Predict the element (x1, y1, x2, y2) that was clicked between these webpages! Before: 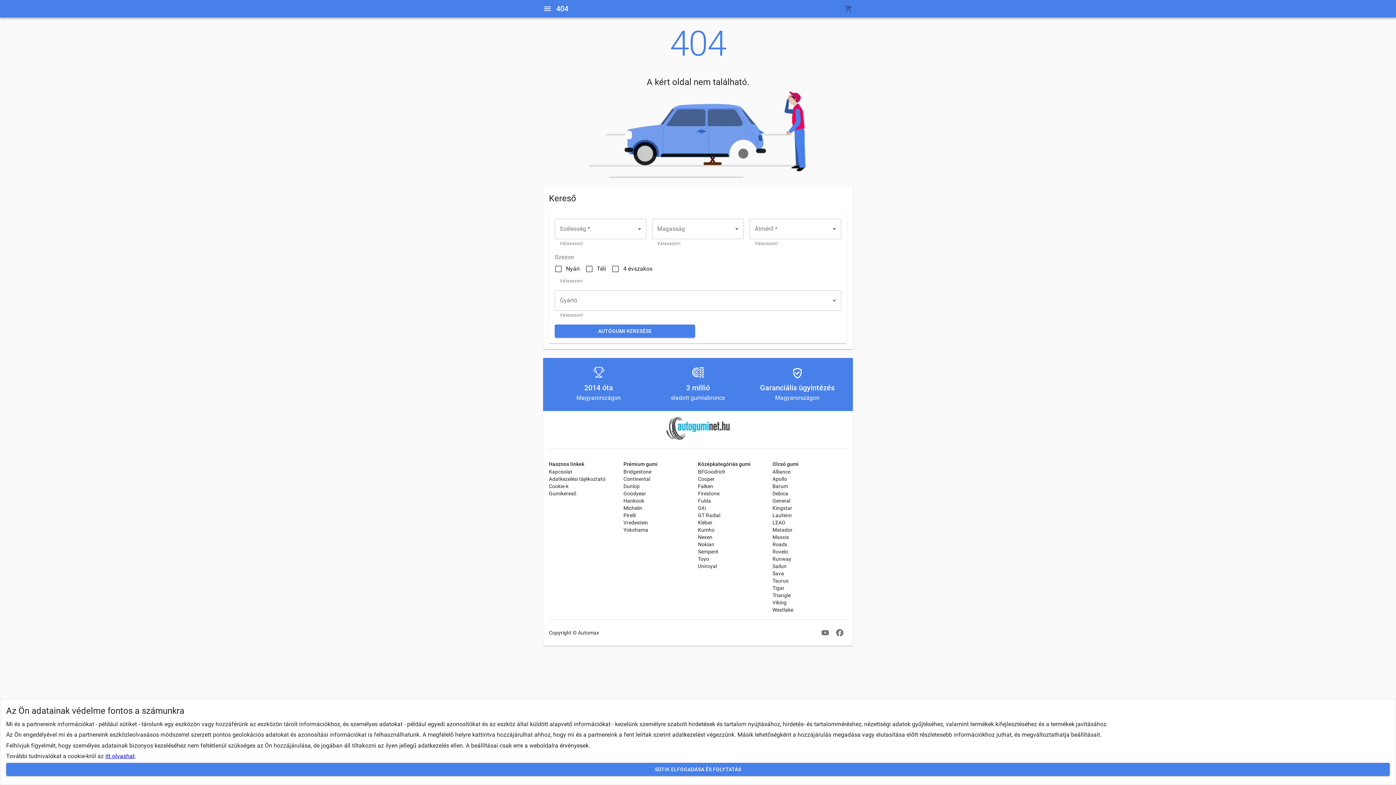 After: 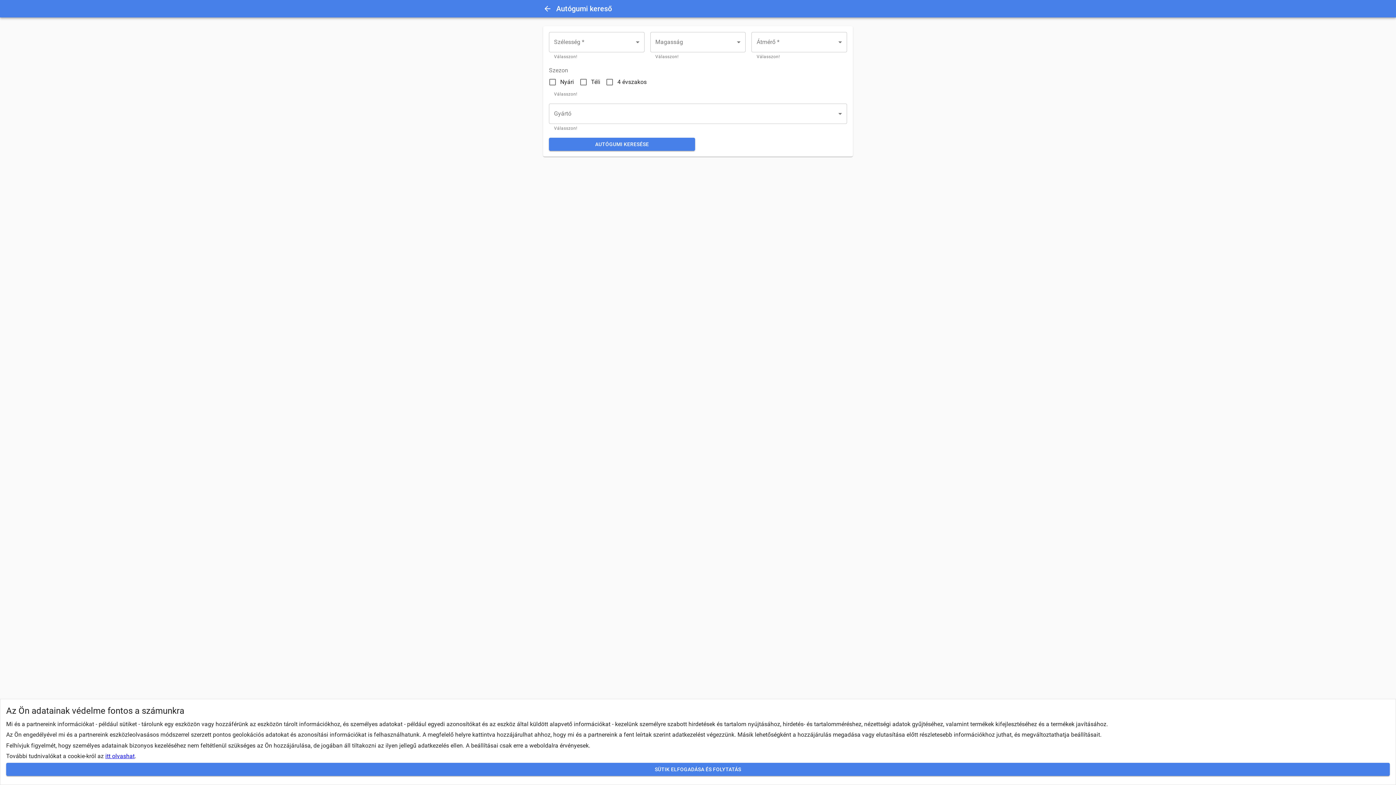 Action: bbox: (549, 490, 576, 496) label: Gumikereső